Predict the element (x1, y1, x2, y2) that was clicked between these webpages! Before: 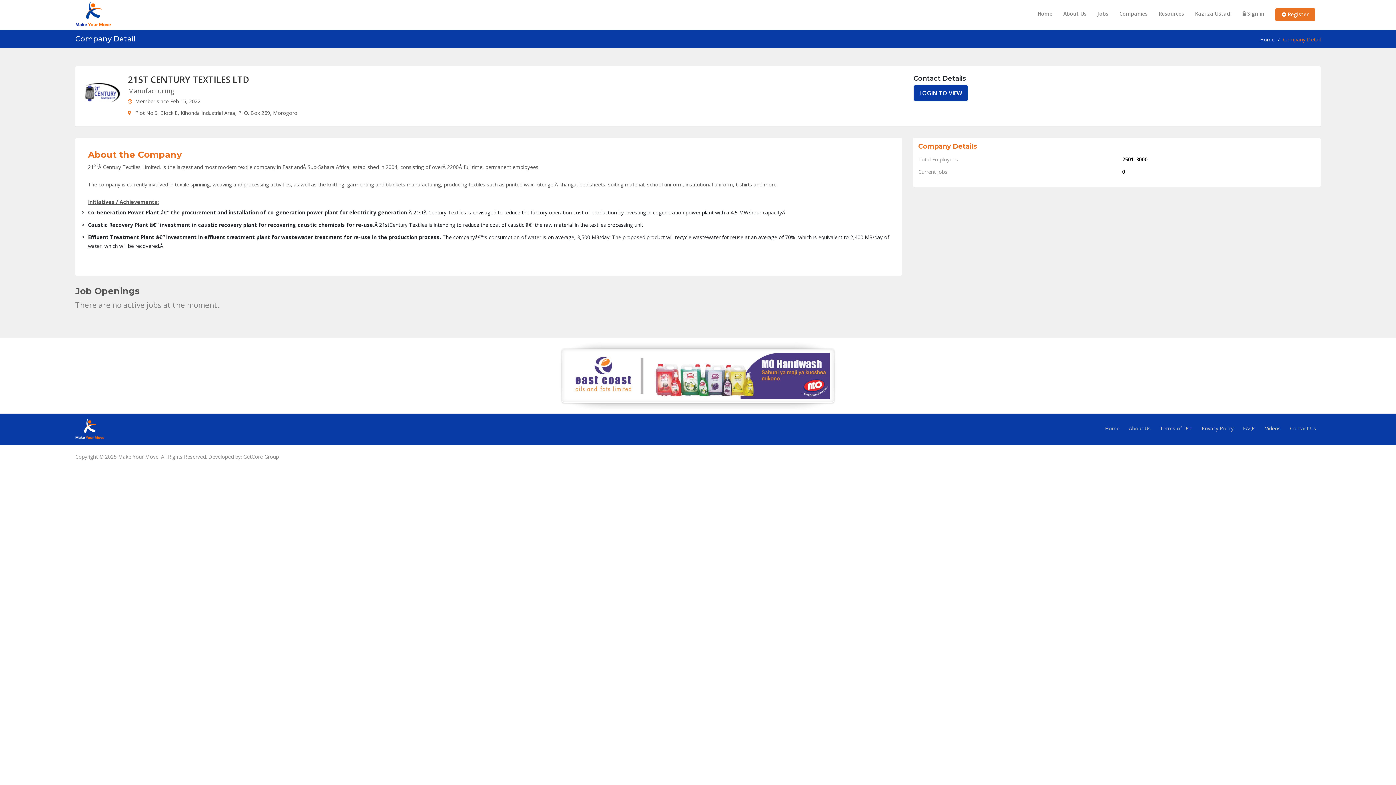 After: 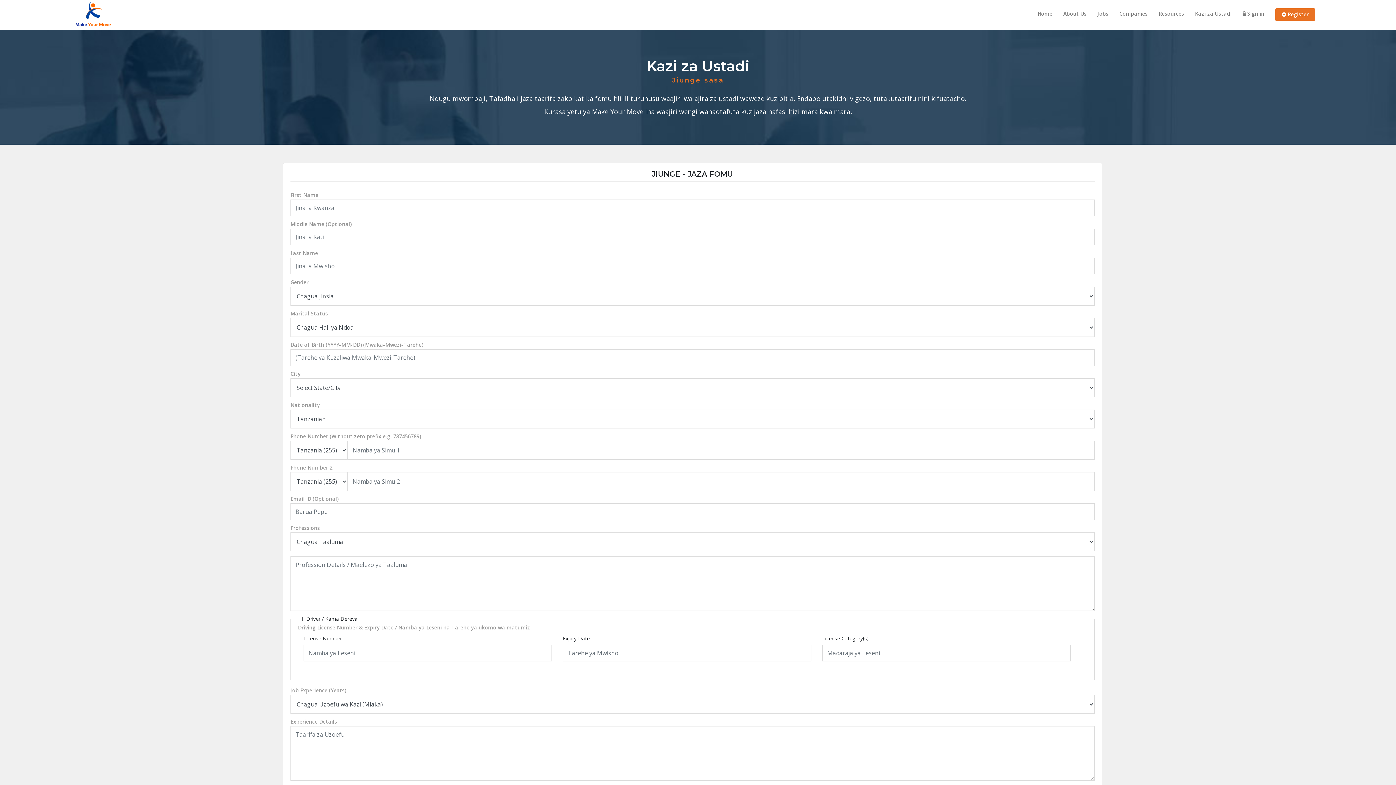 Action: label: Kazi za Ustadi bbox: (1195, 5, 1232, 22)